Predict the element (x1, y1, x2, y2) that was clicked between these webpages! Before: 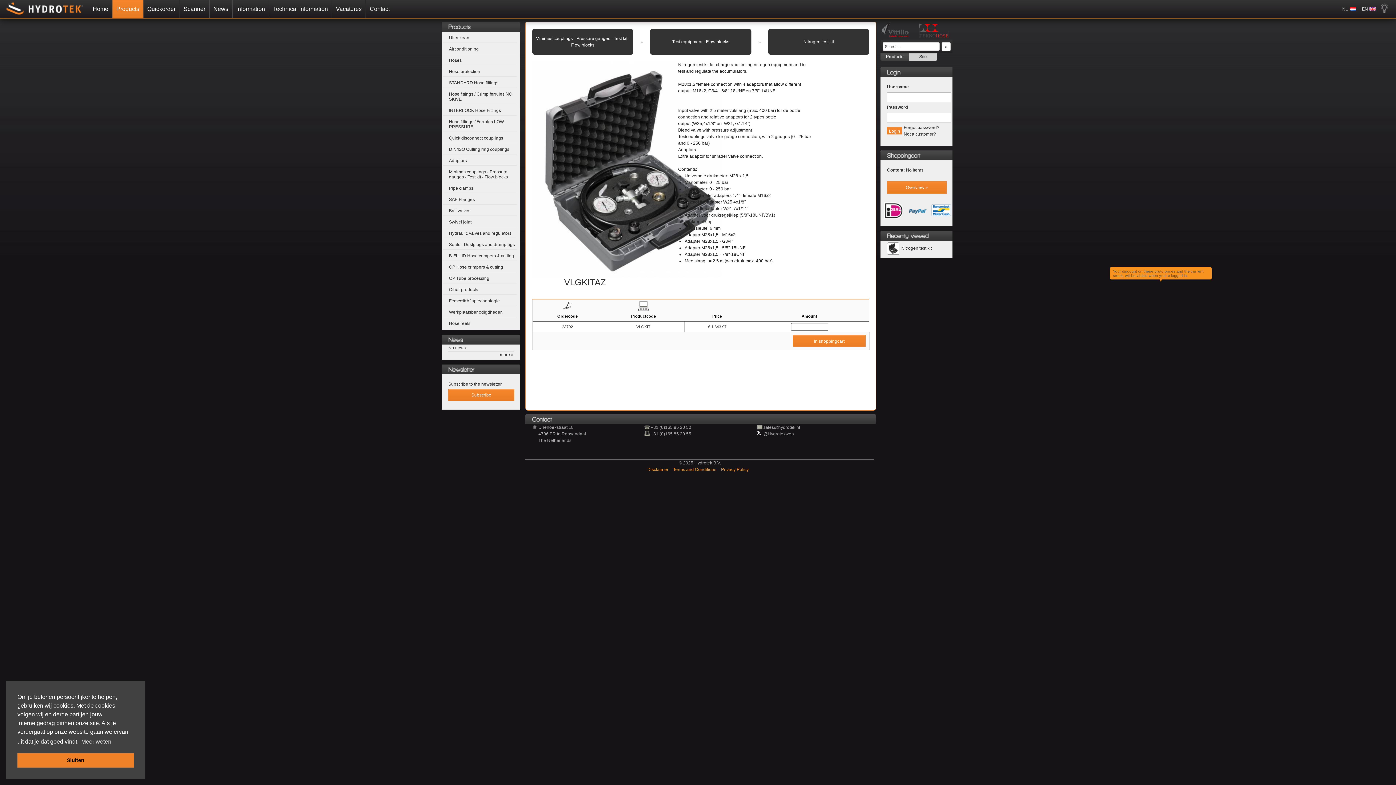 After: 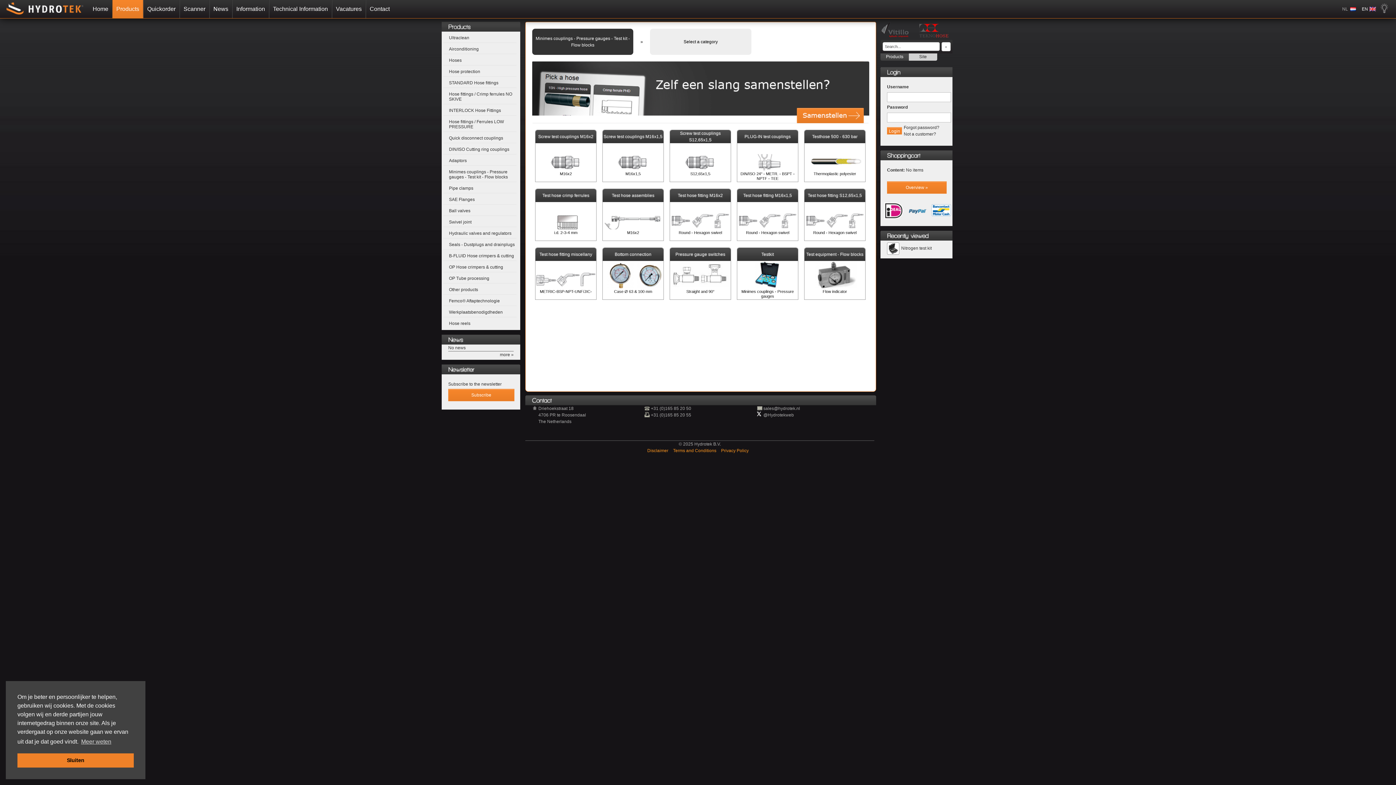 Action: bbox: (449, 169, 508, 179) label: Minimes couplings - Pressure gauges - Test kit - Flow blocks